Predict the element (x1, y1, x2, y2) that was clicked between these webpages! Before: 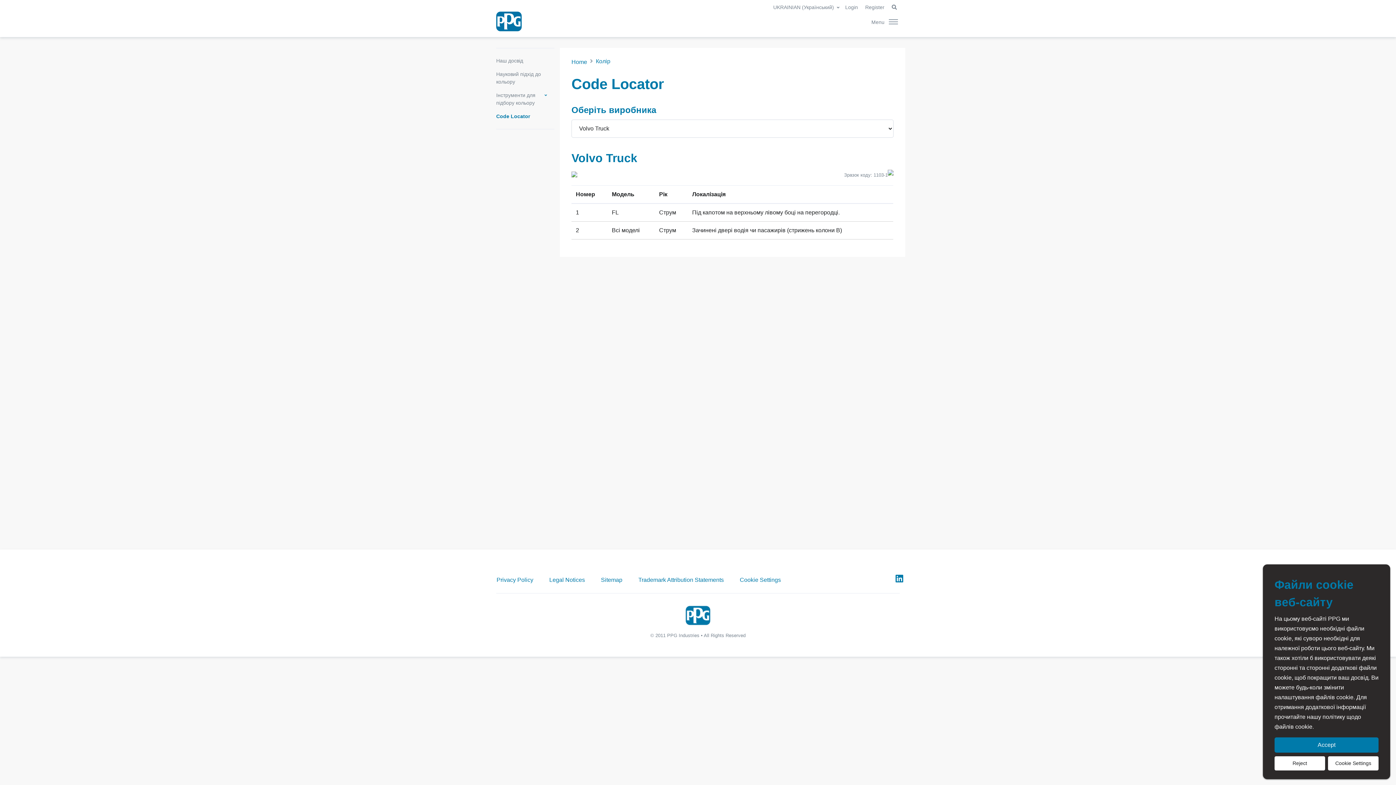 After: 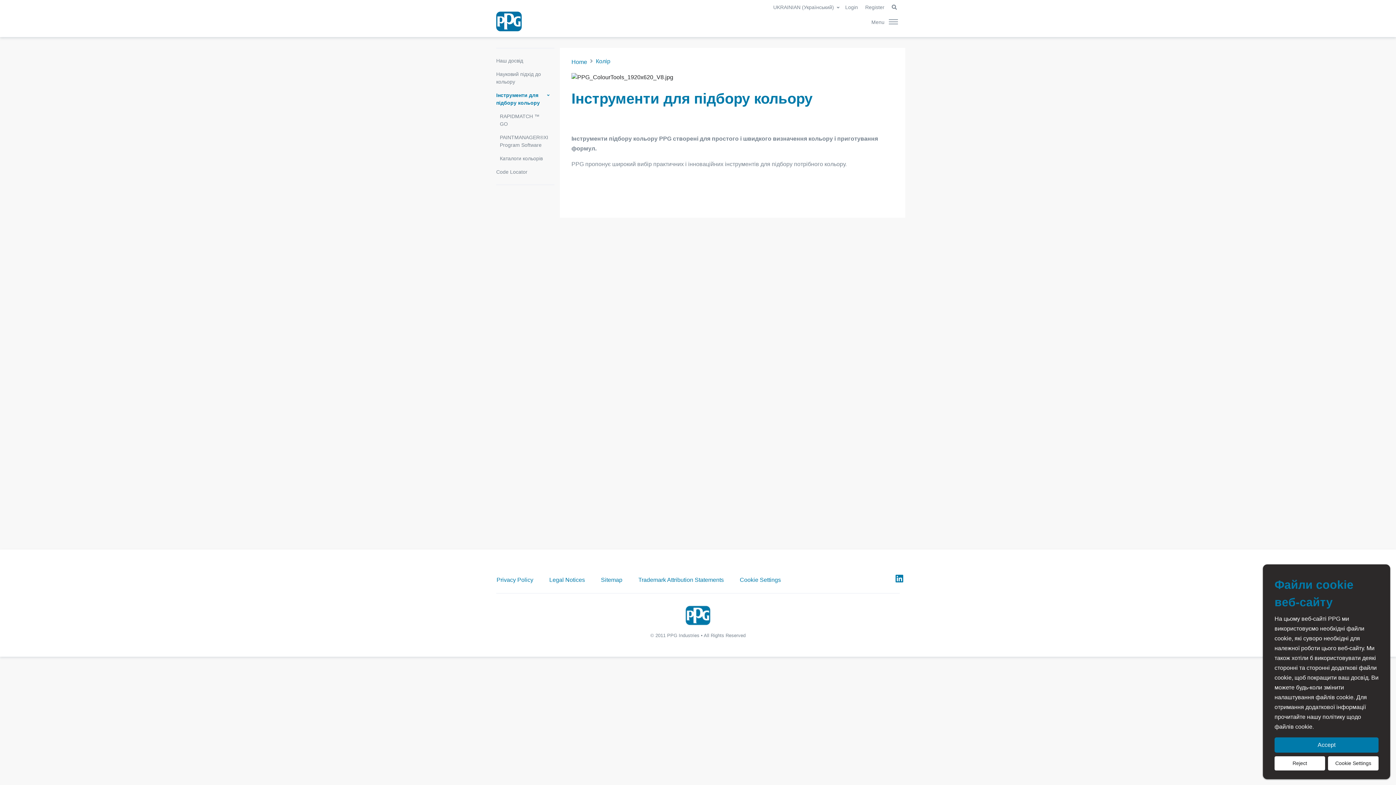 Action: label: Інструменти для підбору кольору bbox: (496, 88, 547, 109)